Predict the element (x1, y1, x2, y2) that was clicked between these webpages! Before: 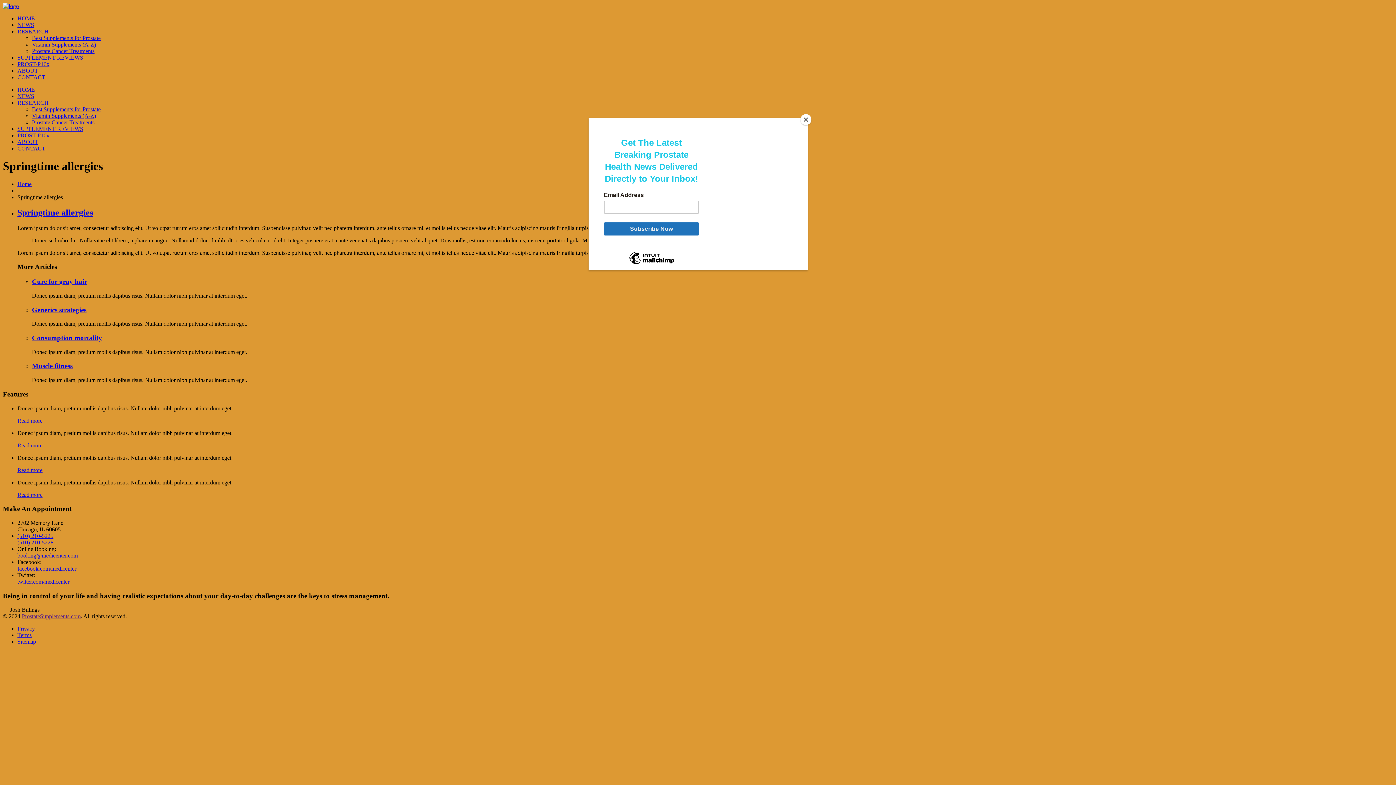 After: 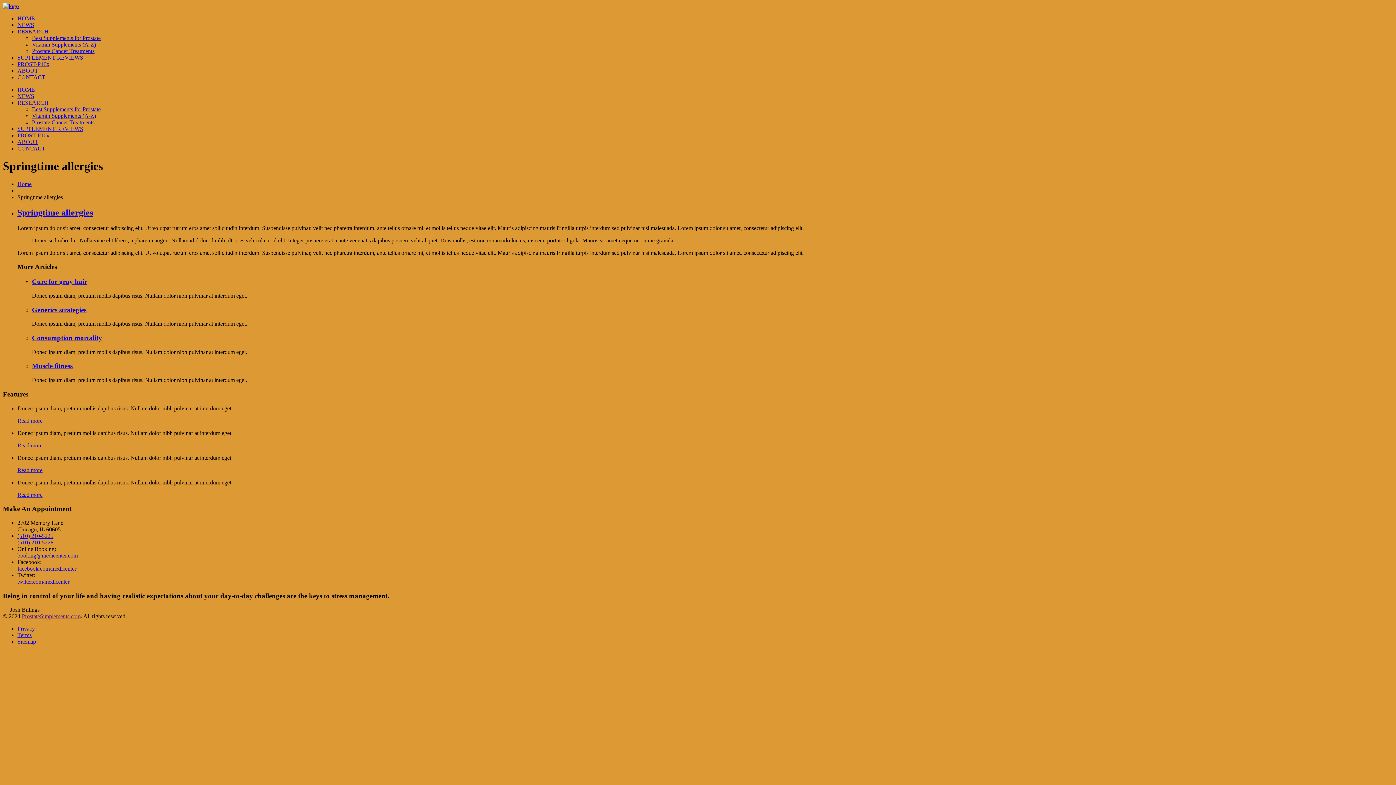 Action: bbox: (800, 114, 811, 125) label: Close